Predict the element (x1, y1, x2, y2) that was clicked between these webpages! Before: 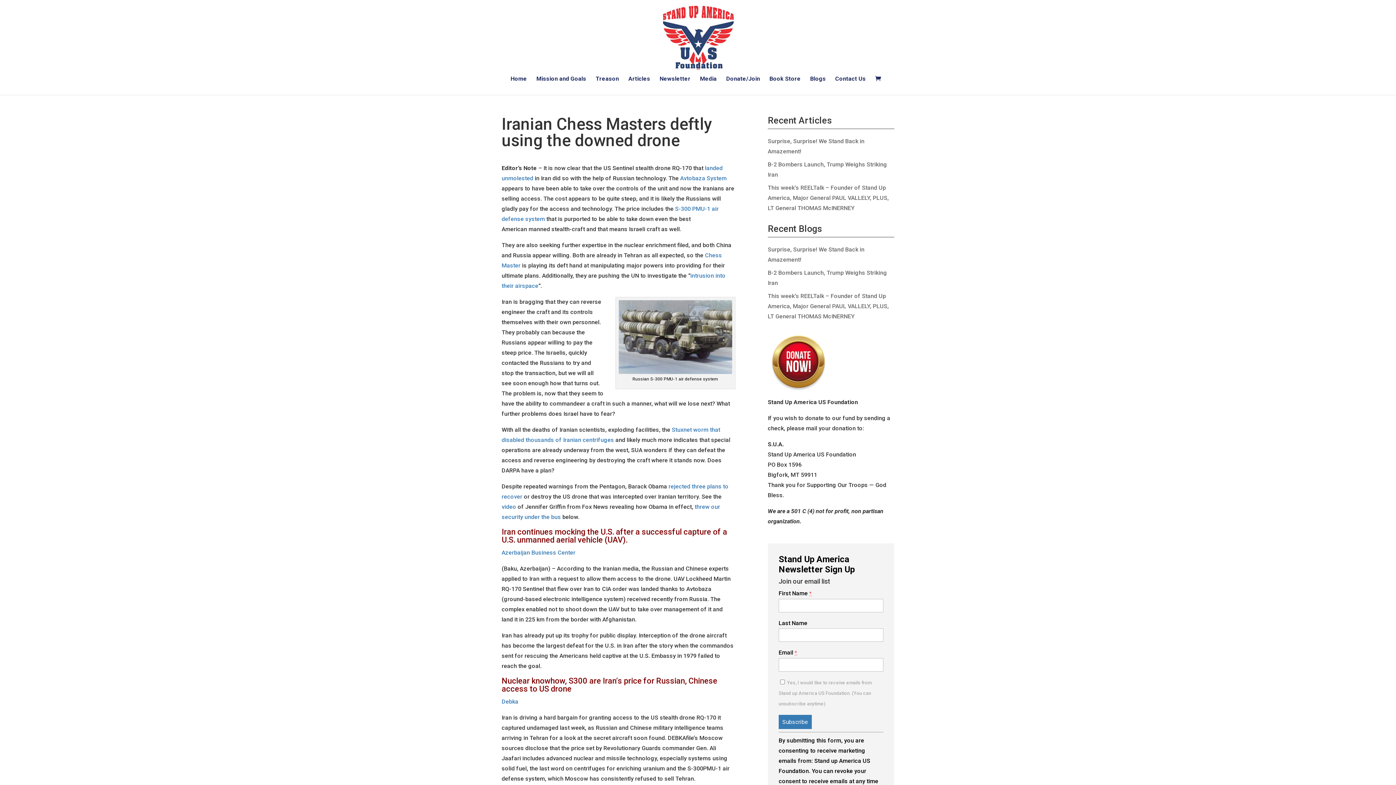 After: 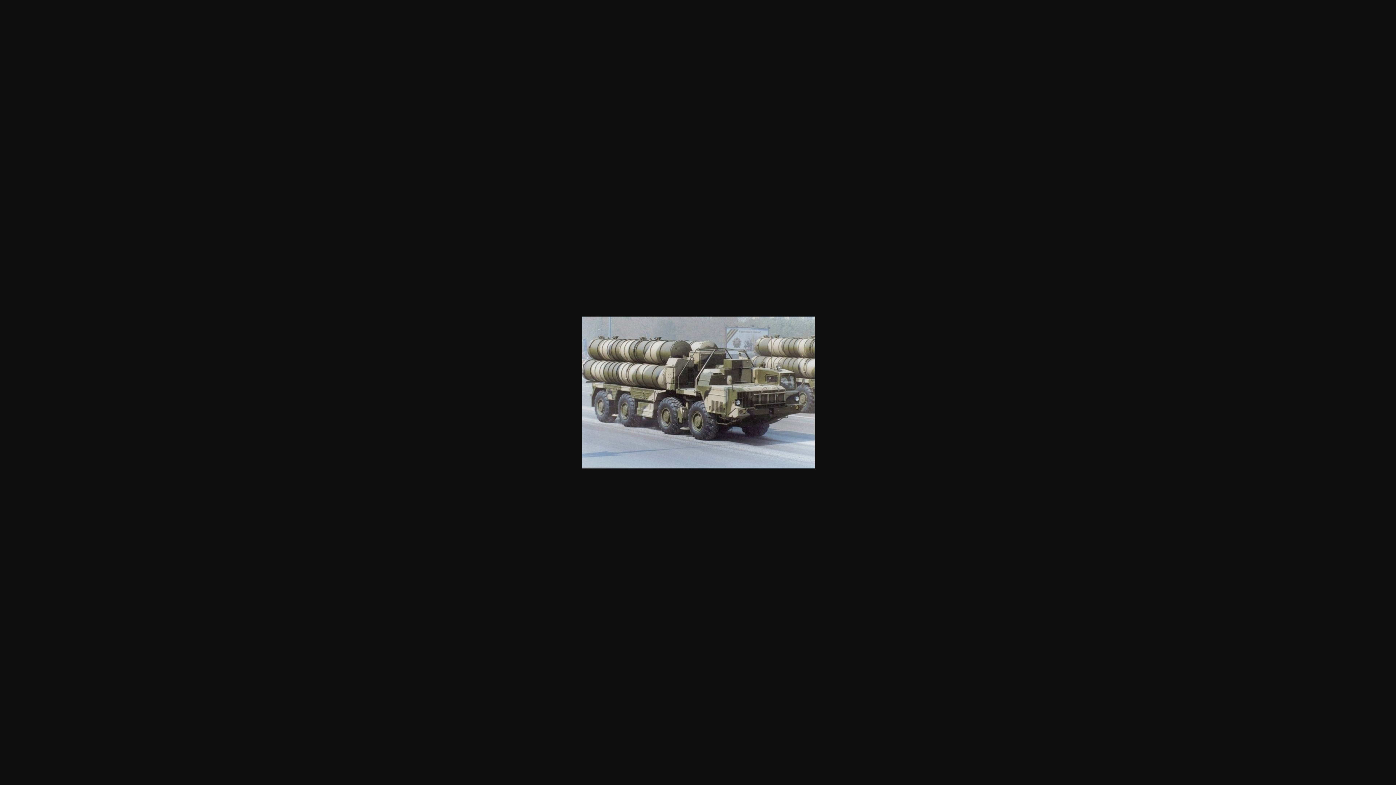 Action: bbox: (618, 365, 732, 372)